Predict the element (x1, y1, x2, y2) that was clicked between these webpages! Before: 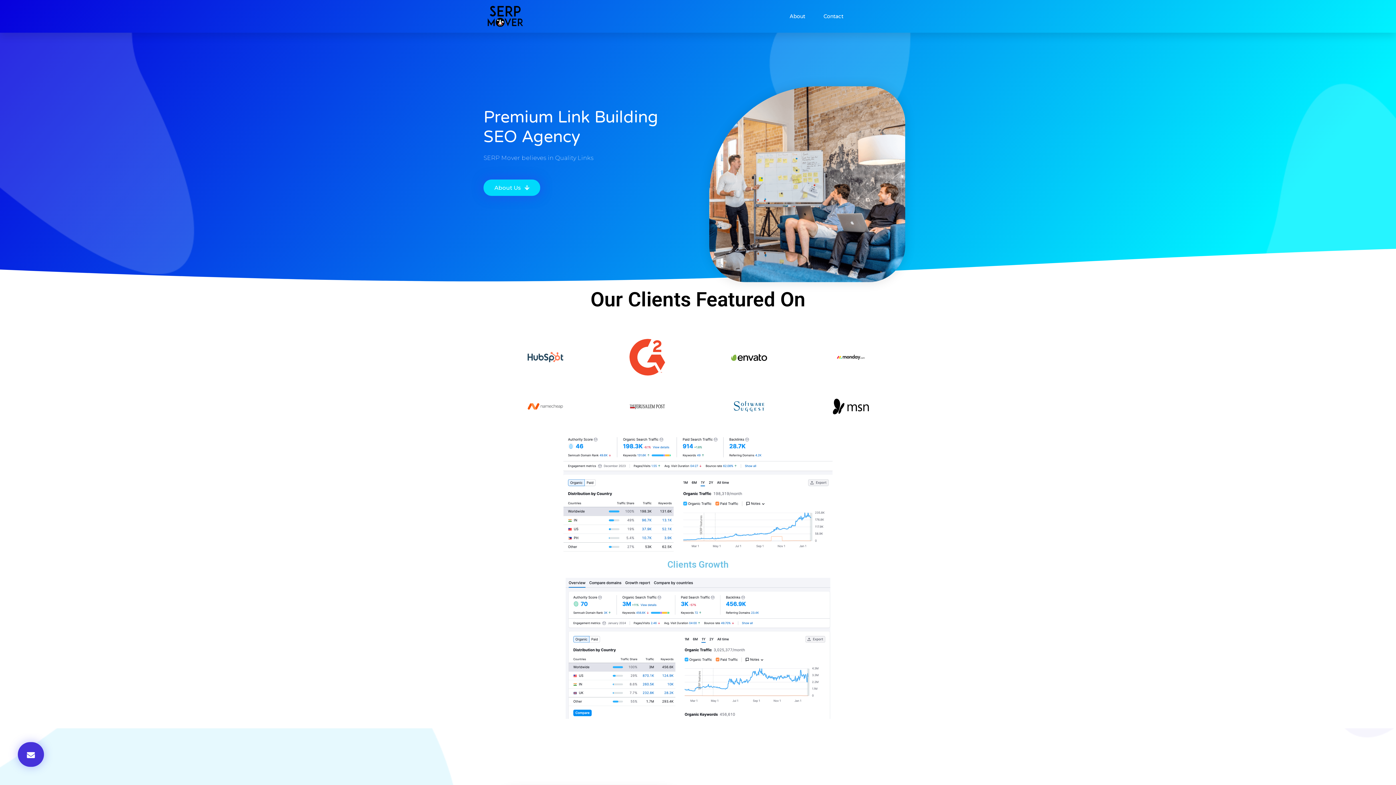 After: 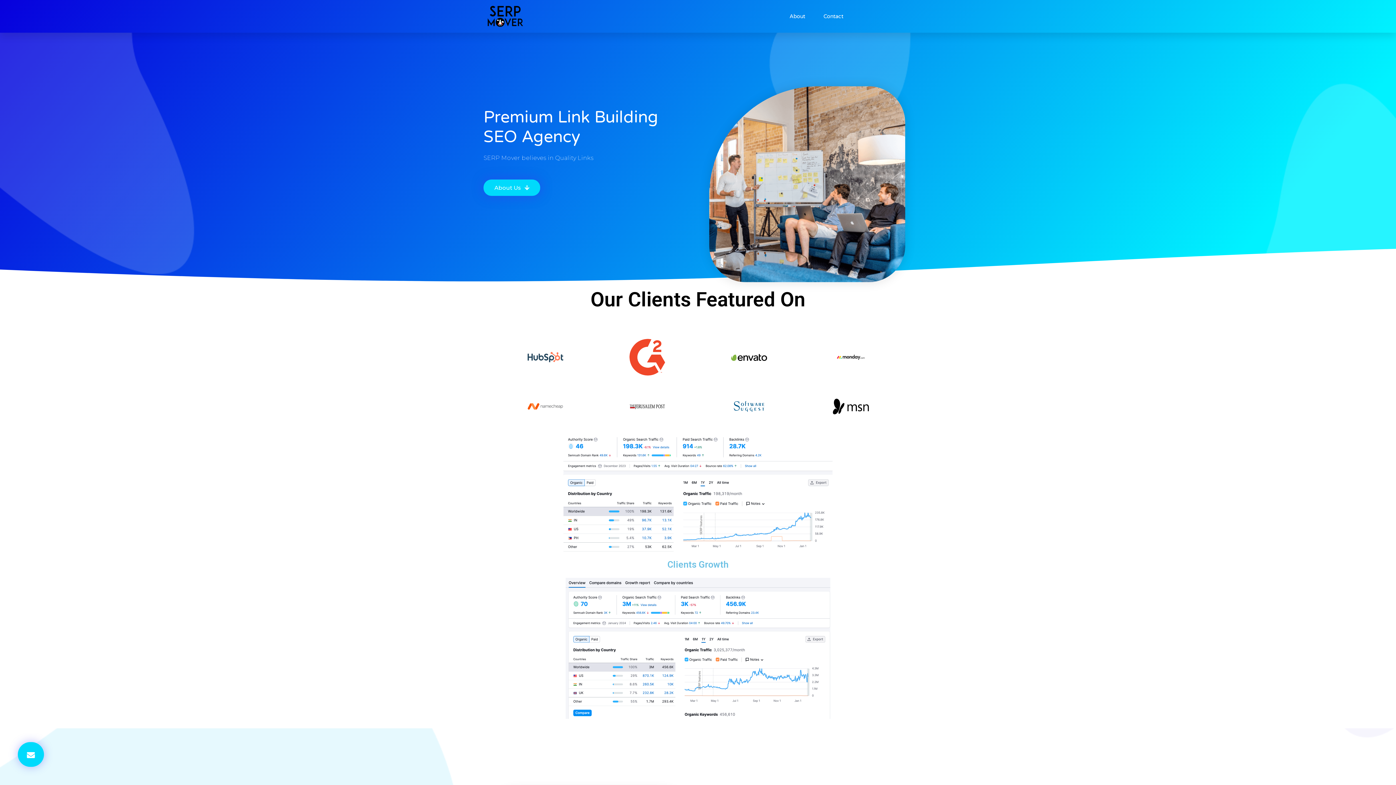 Action: bbox: (17, 742, 44, 767)